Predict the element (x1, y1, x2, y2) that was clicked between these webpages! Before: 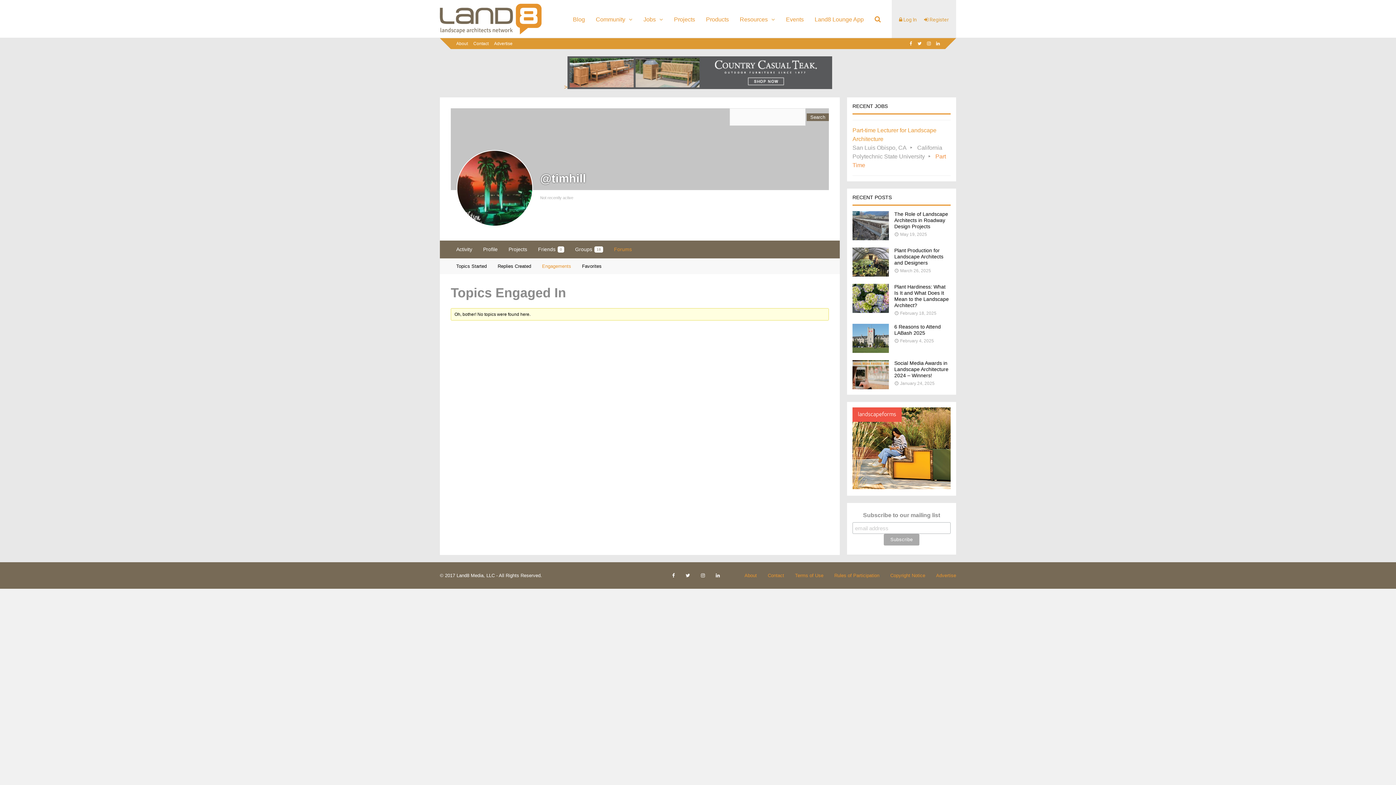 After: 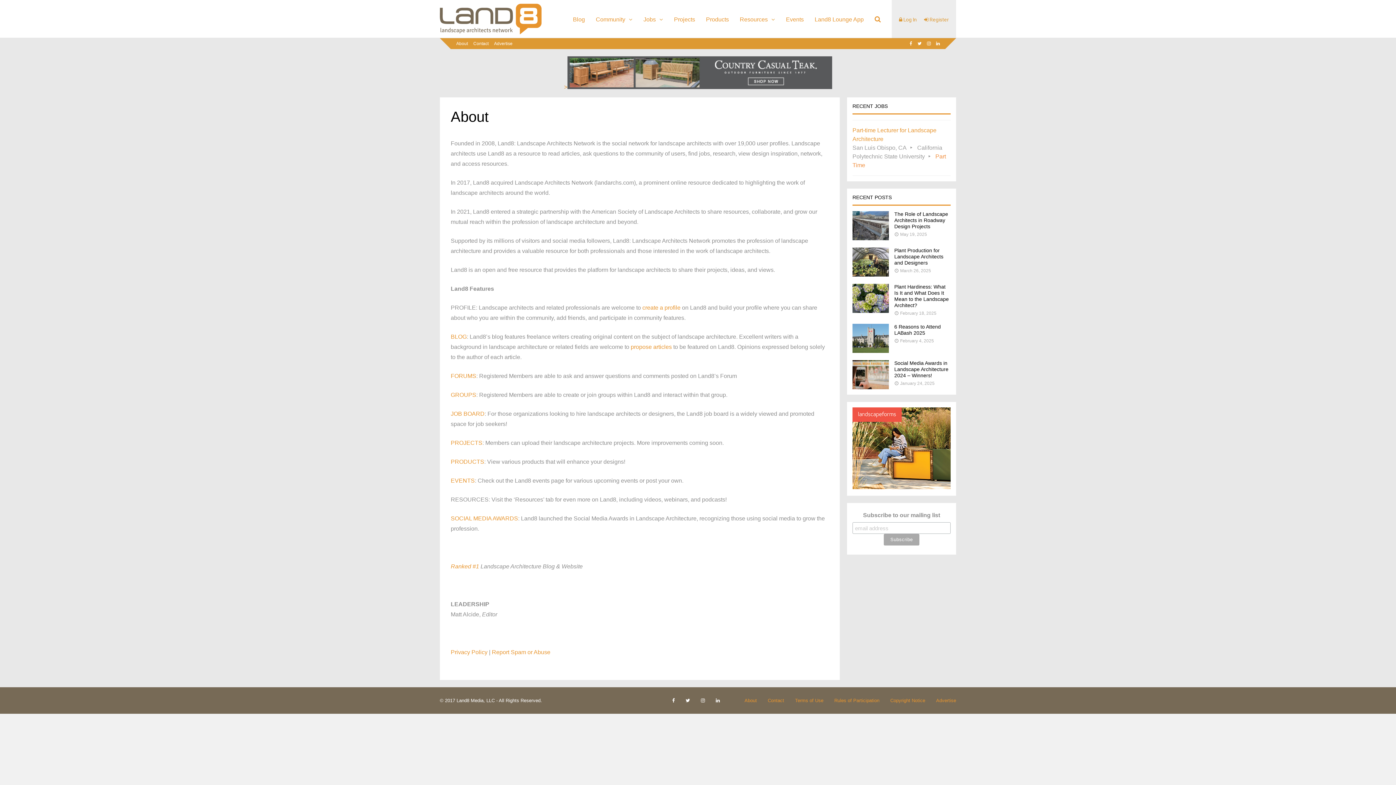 Action: bbox: (456, 38, 468, 49) label: About